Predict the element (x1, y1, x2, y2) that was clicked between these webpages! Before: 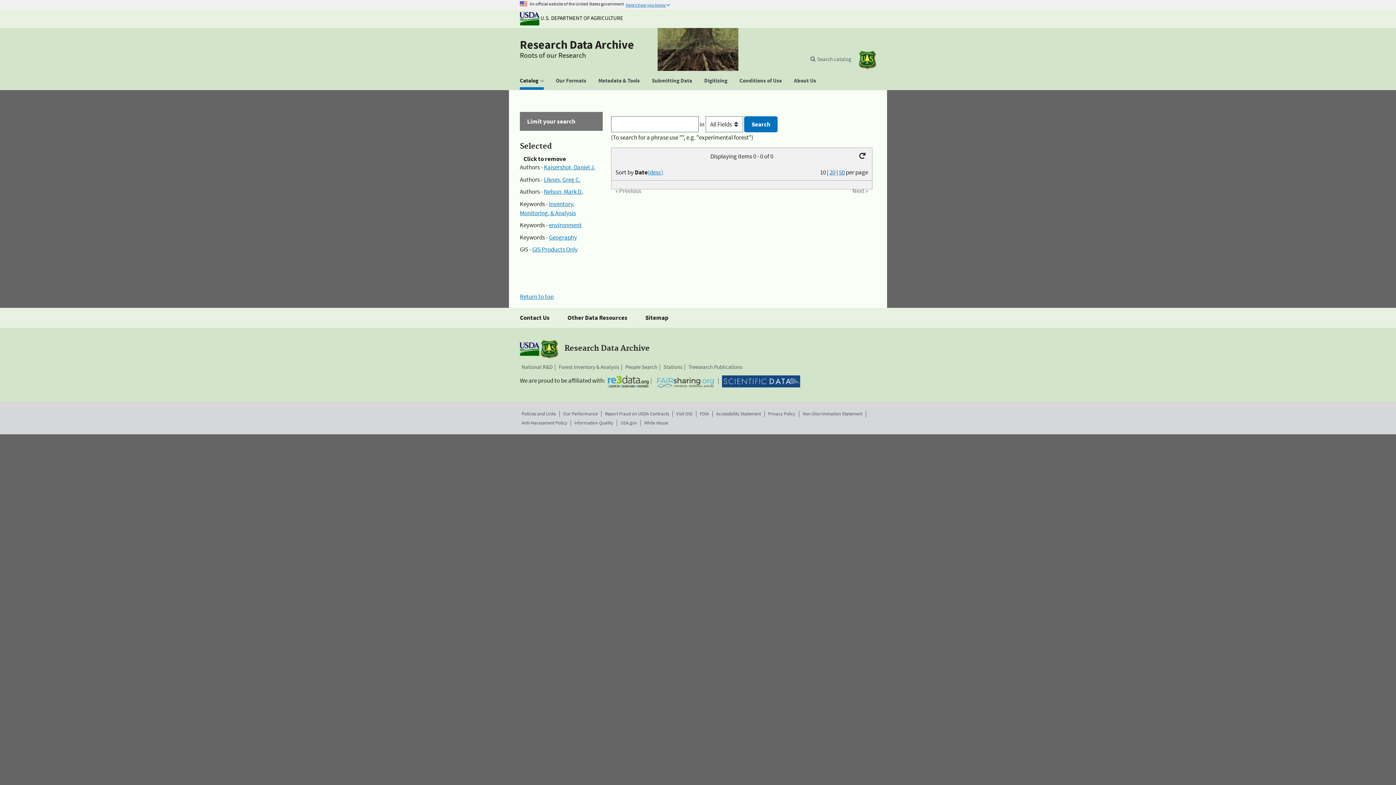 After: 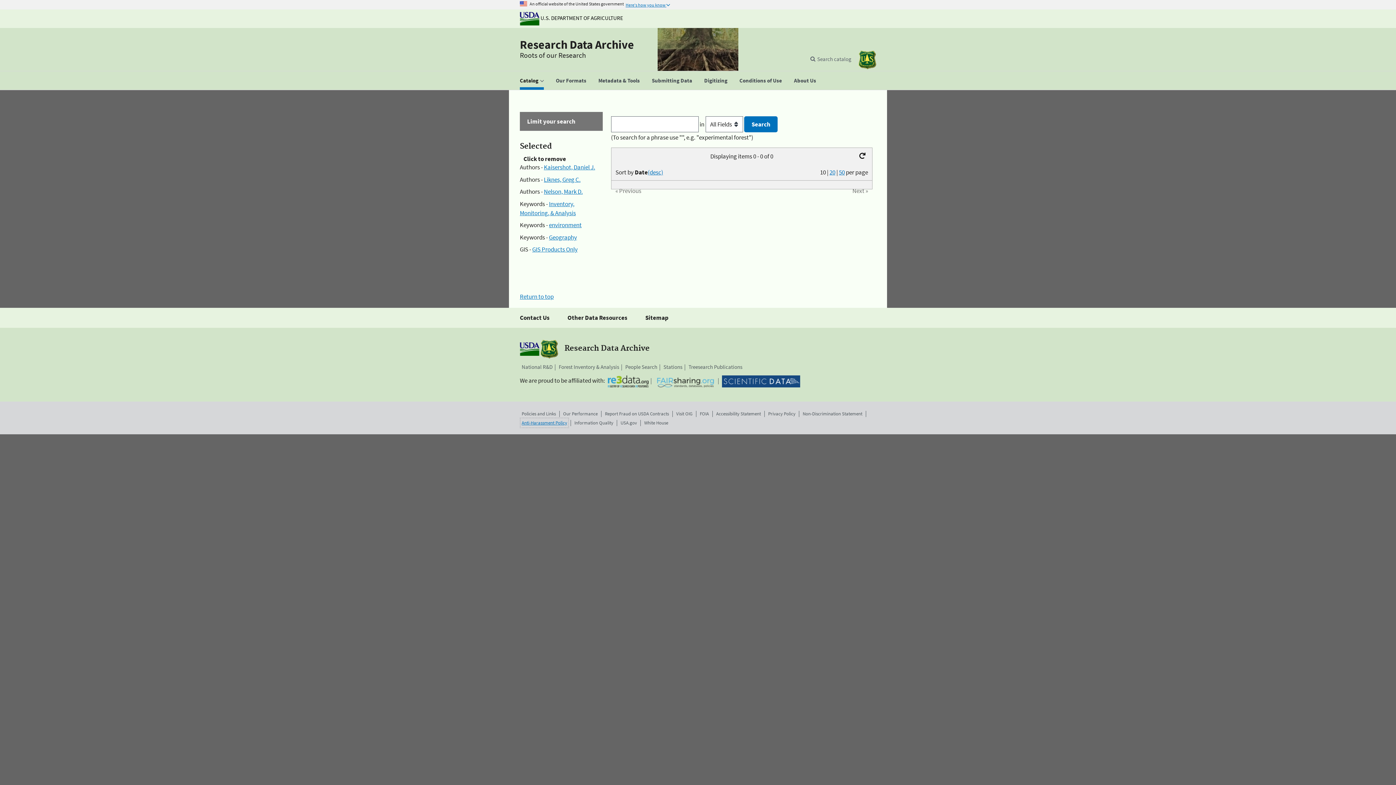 Action: bbox: (521, 419, 567, 426) label: Anti-Harassment Policy